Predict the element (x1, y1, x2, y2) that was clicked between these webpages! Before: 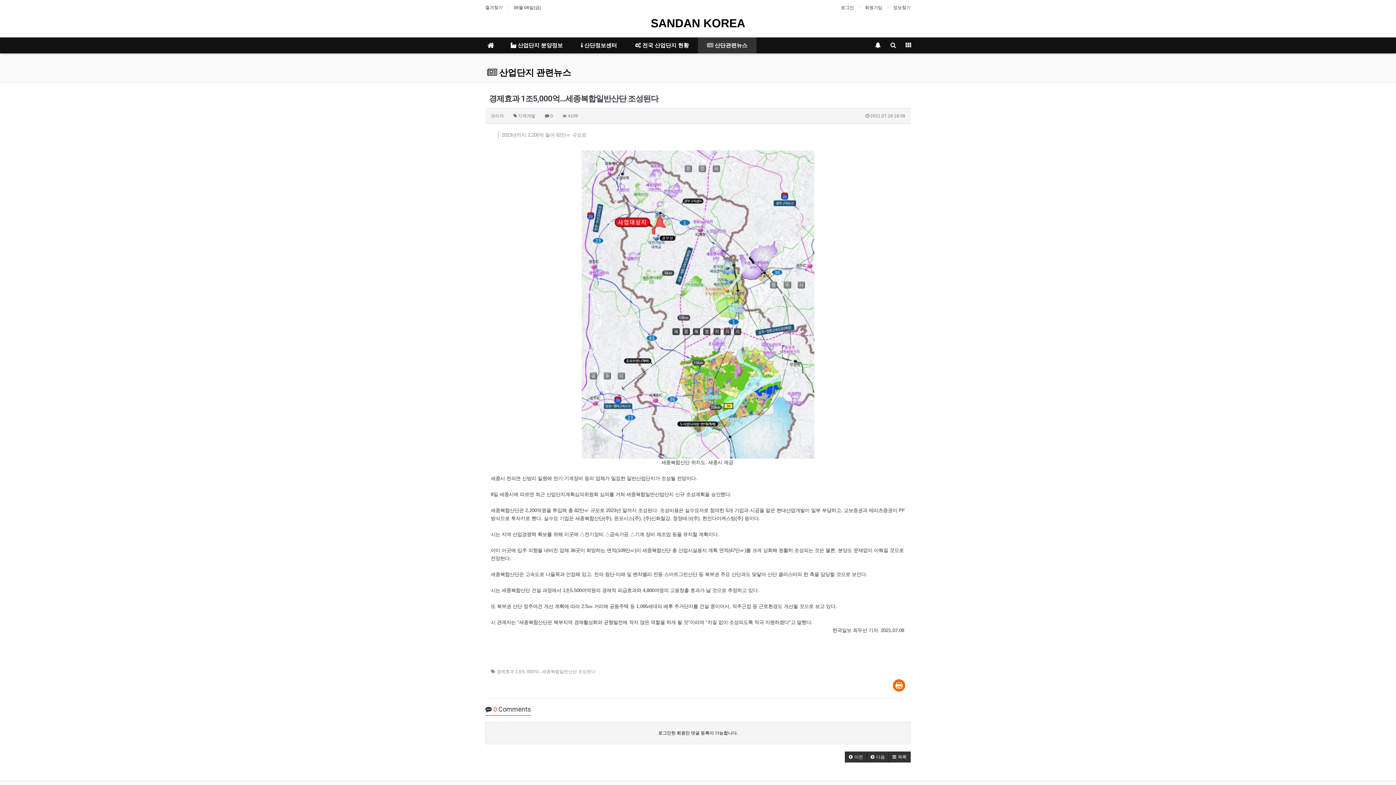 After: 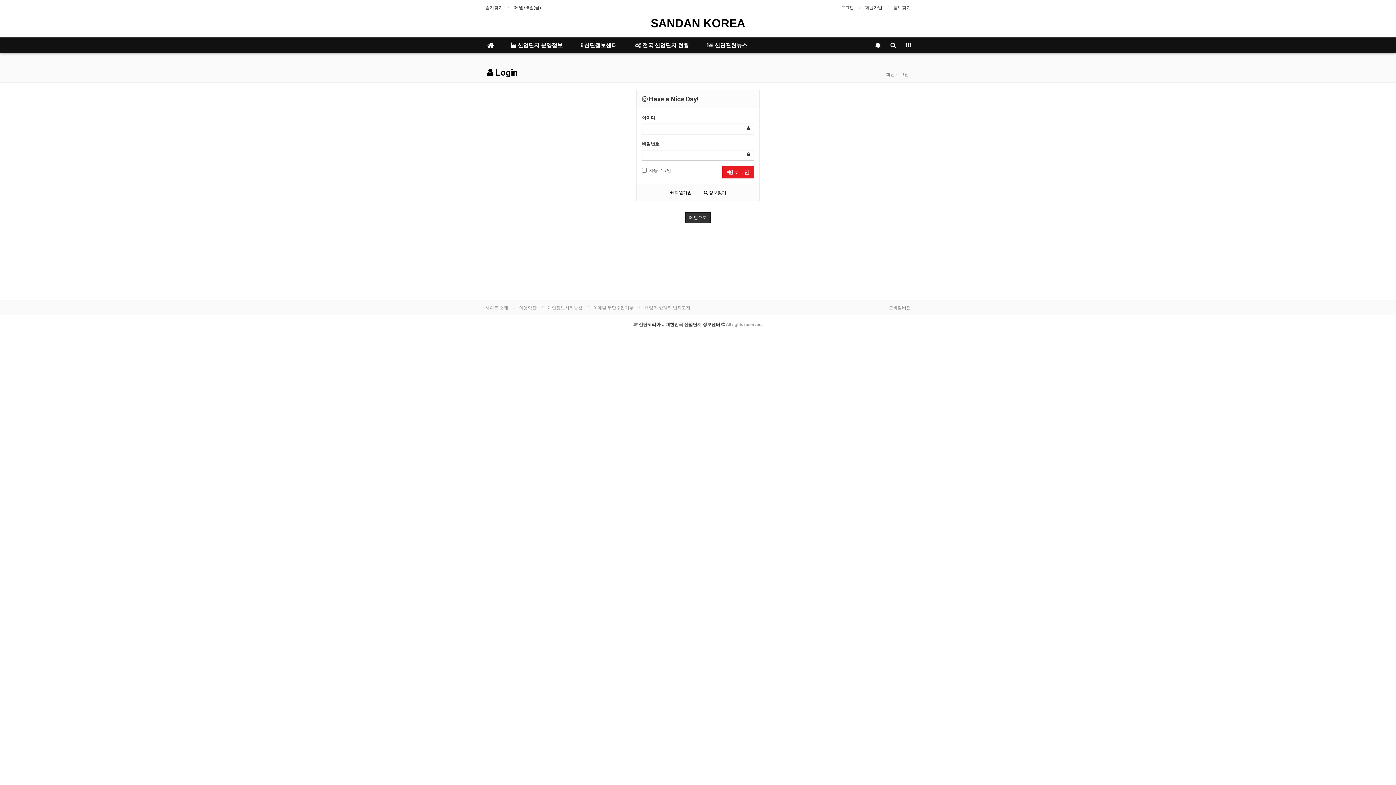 Action: bbox: (658, 730, 738, 736) label: 로그인한 회원만 댓글 등록이 가능합니다.